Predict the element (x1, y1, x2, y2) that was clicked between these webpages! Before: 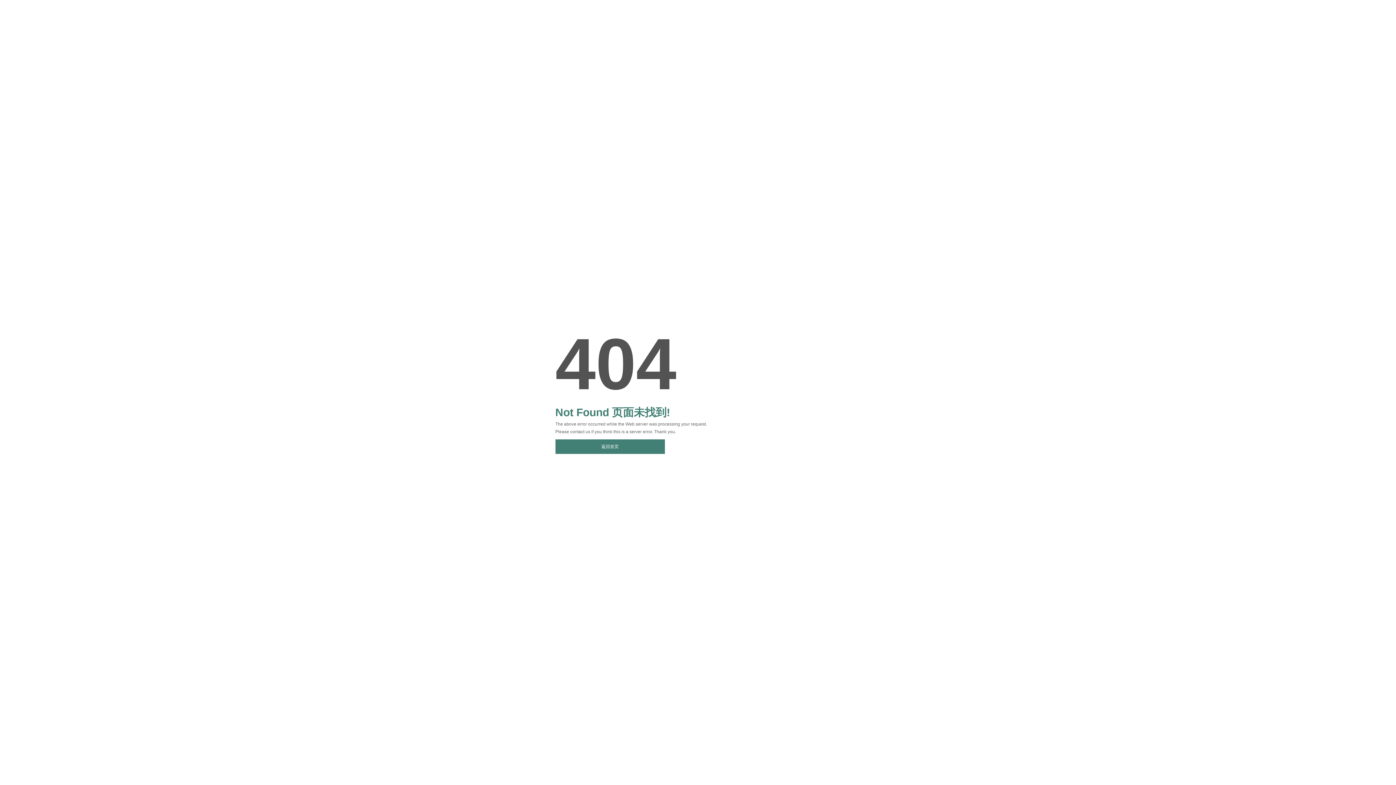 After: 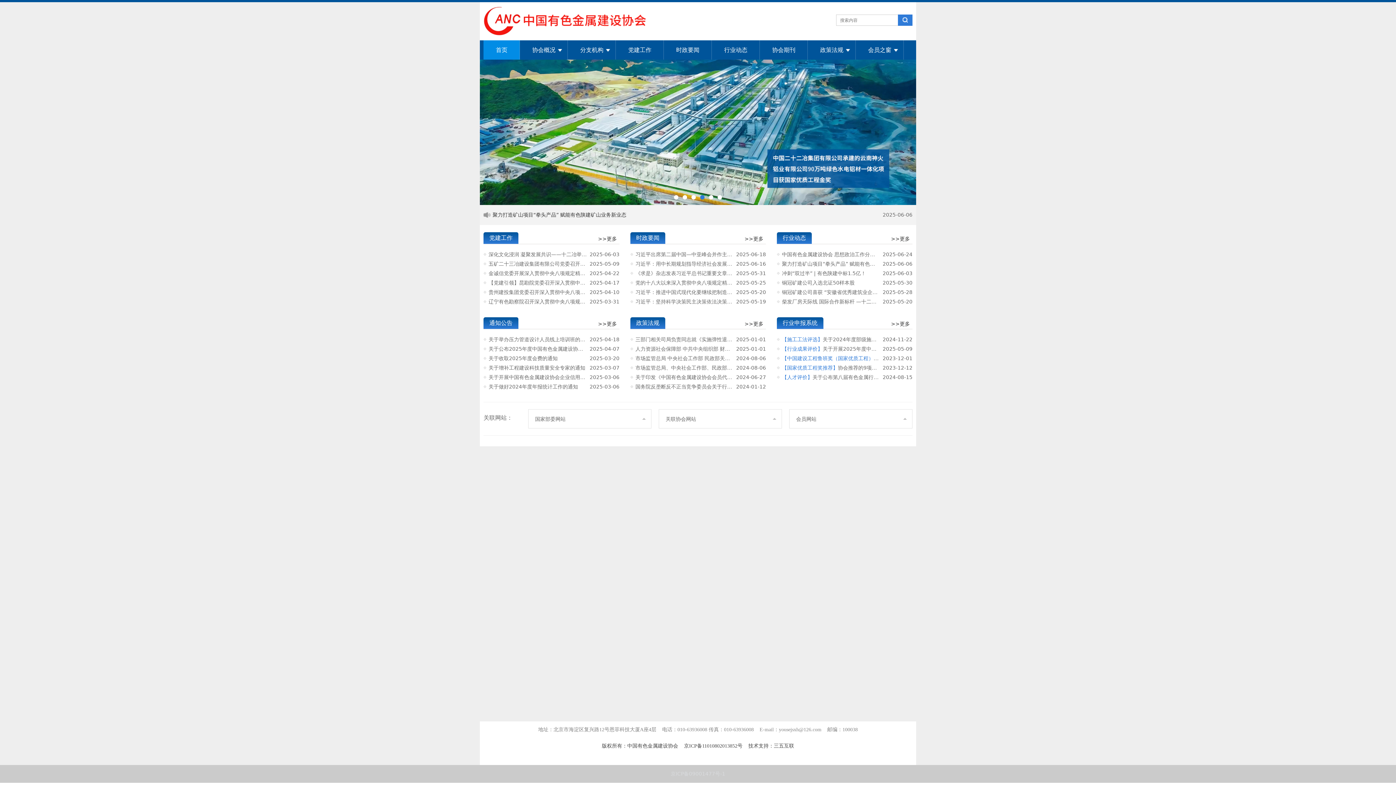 Action: label: 返回首页 bbox: (555, 439, 664, 454)